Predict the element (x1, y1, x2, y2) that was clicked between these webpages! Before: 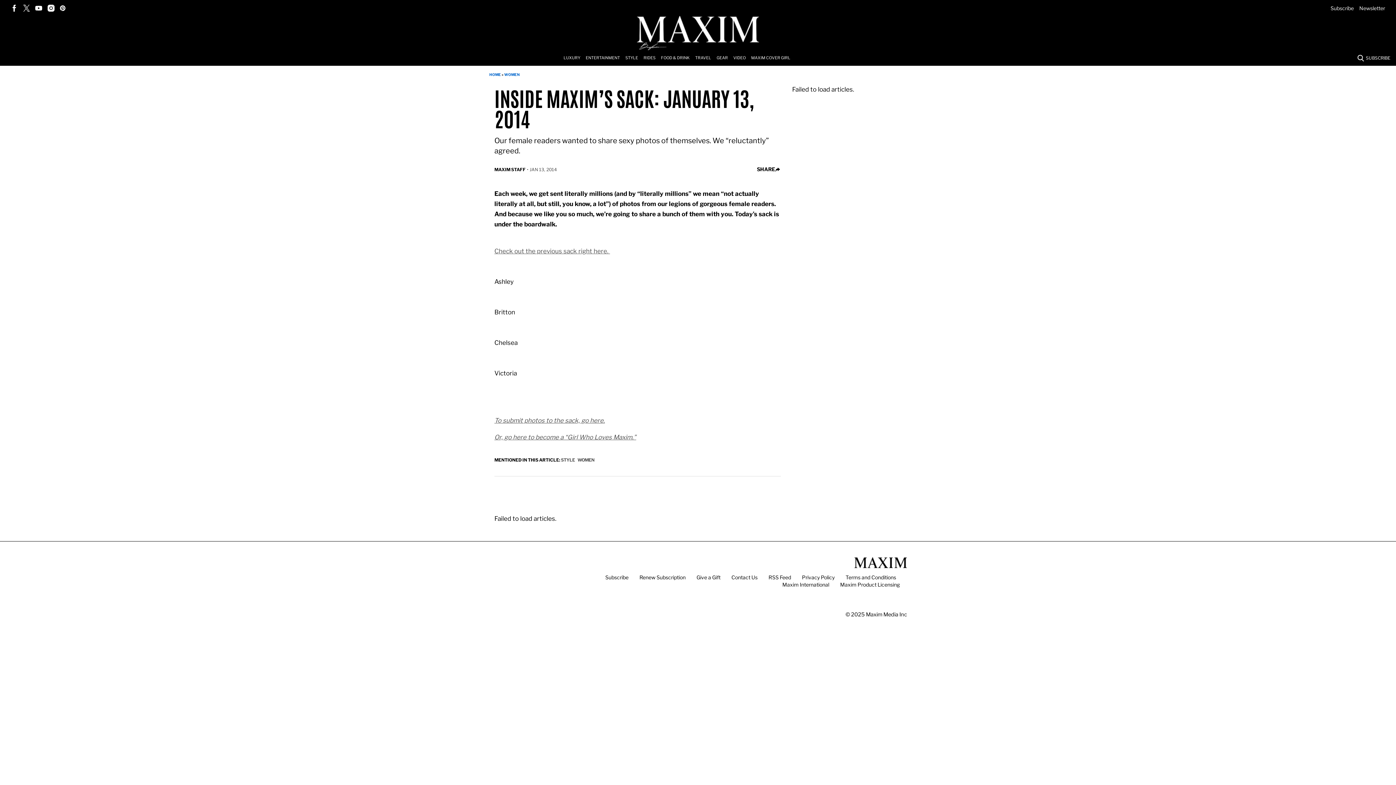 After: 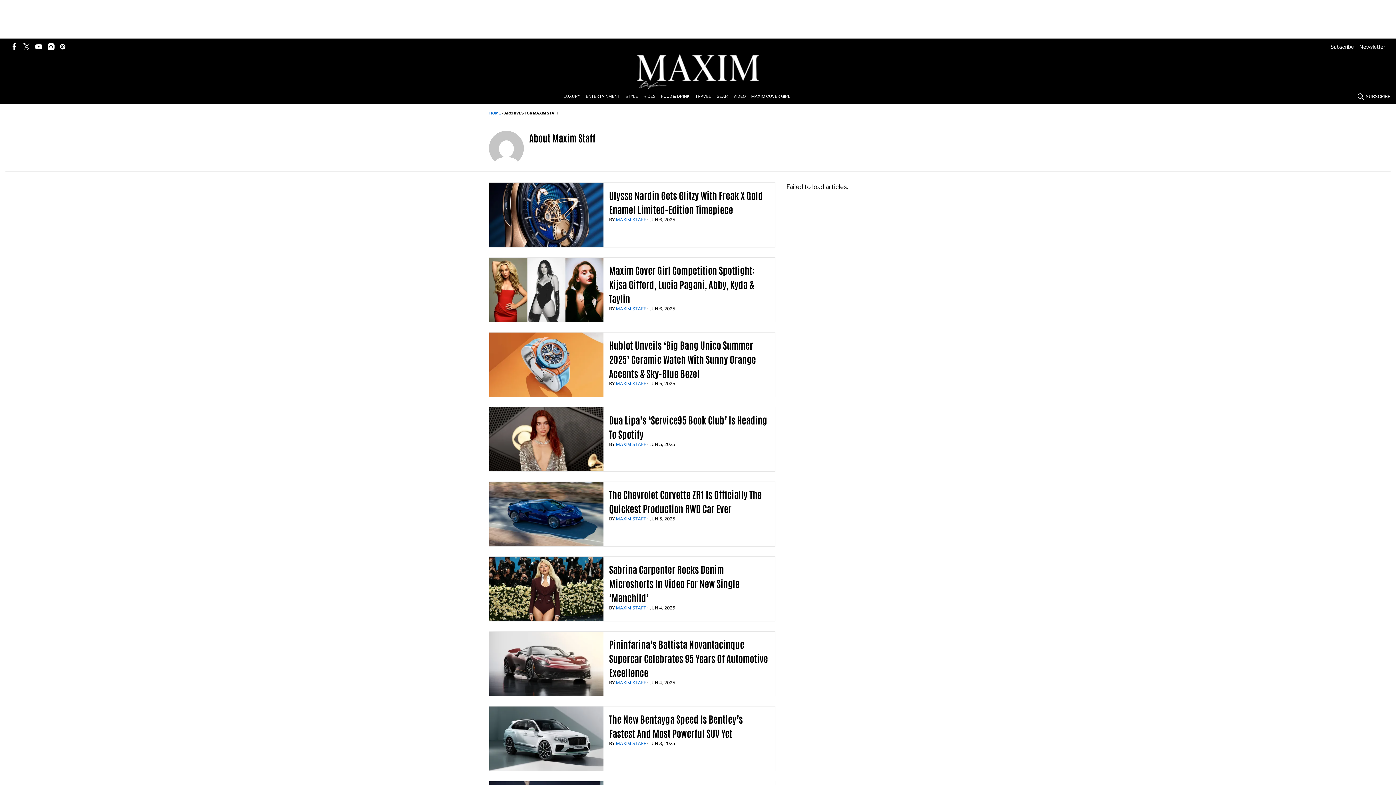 Action: label: MAXIM STAFF bbox: (494, 166, 525, 172)